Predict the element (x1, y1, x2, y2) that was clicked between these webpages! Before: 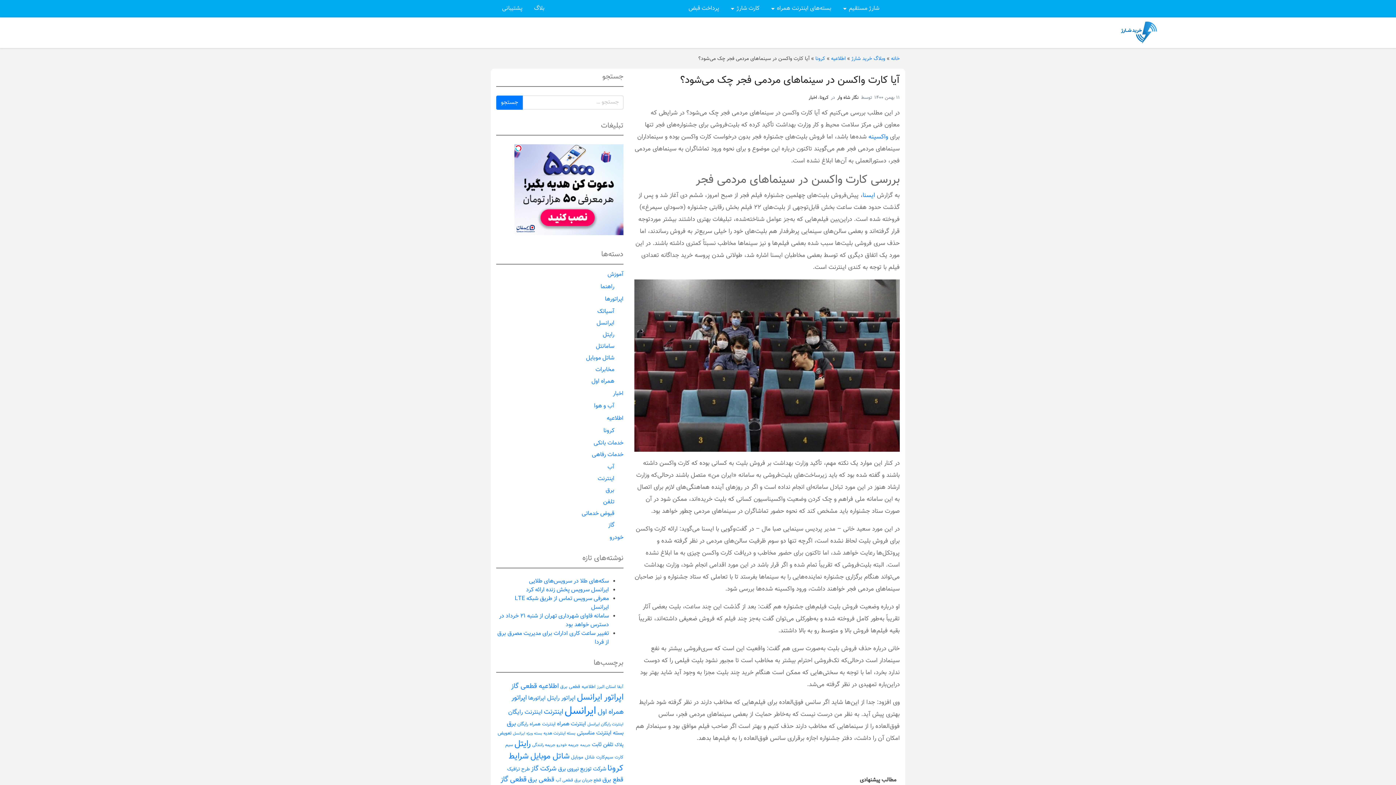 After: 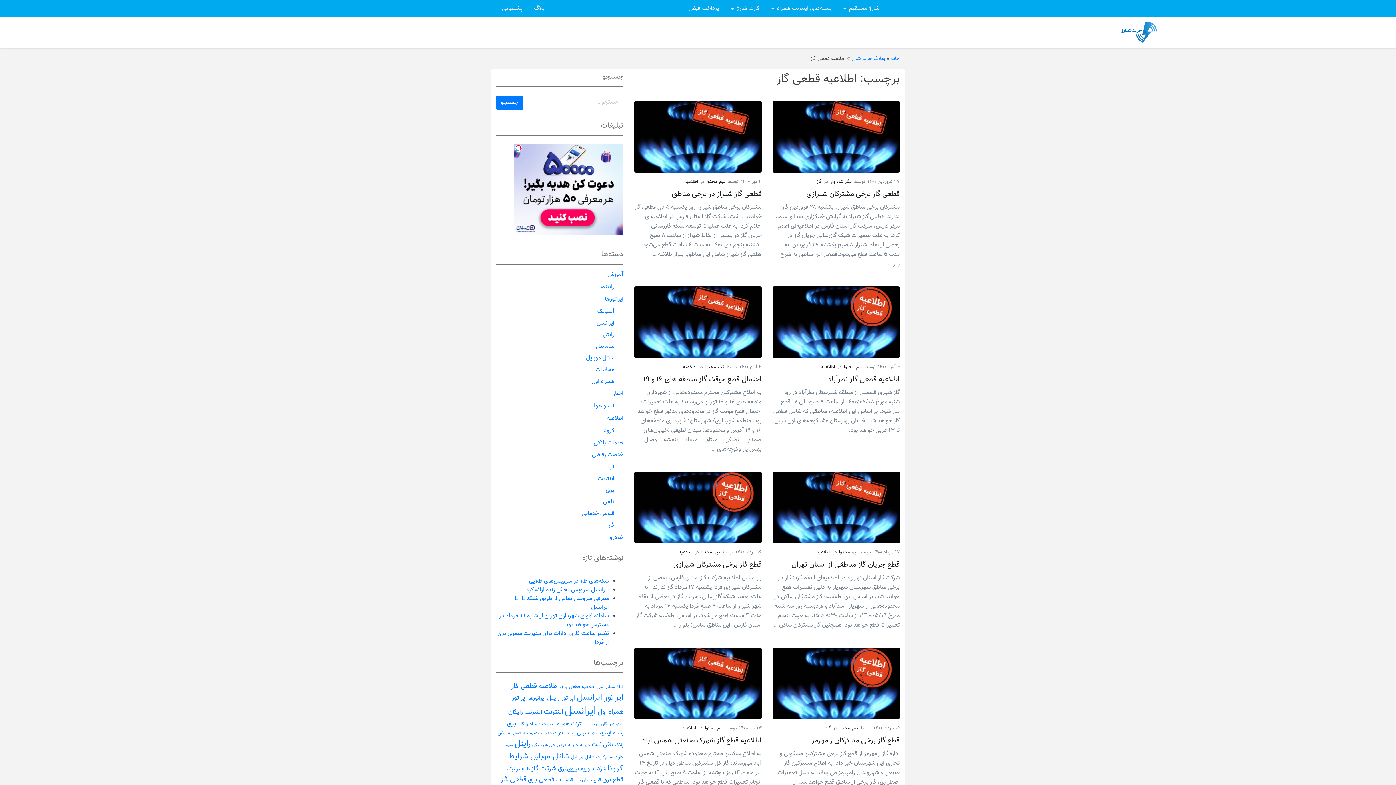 Action: label: اطلاعیه قطعی گاز (40 مورد) bbox: (511, 681, 558, 692)